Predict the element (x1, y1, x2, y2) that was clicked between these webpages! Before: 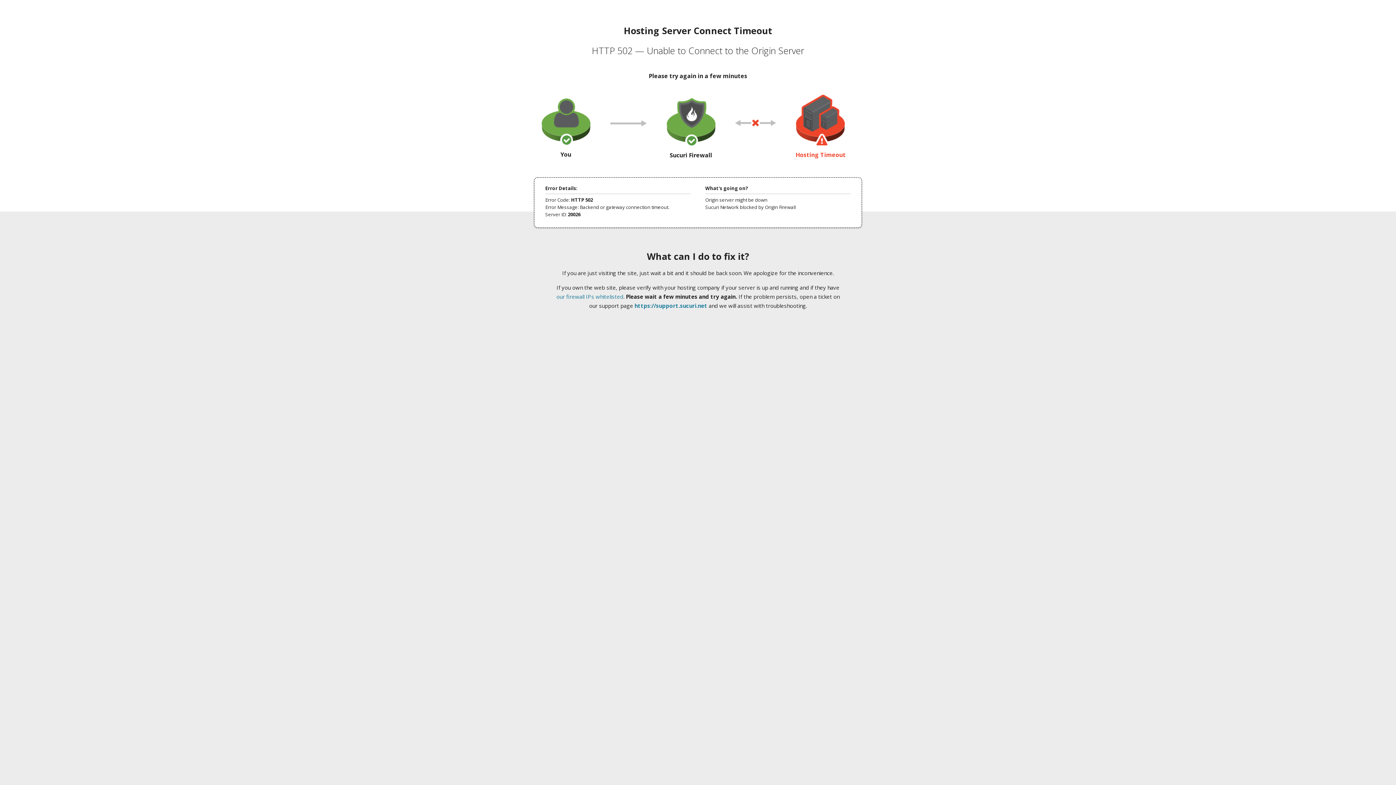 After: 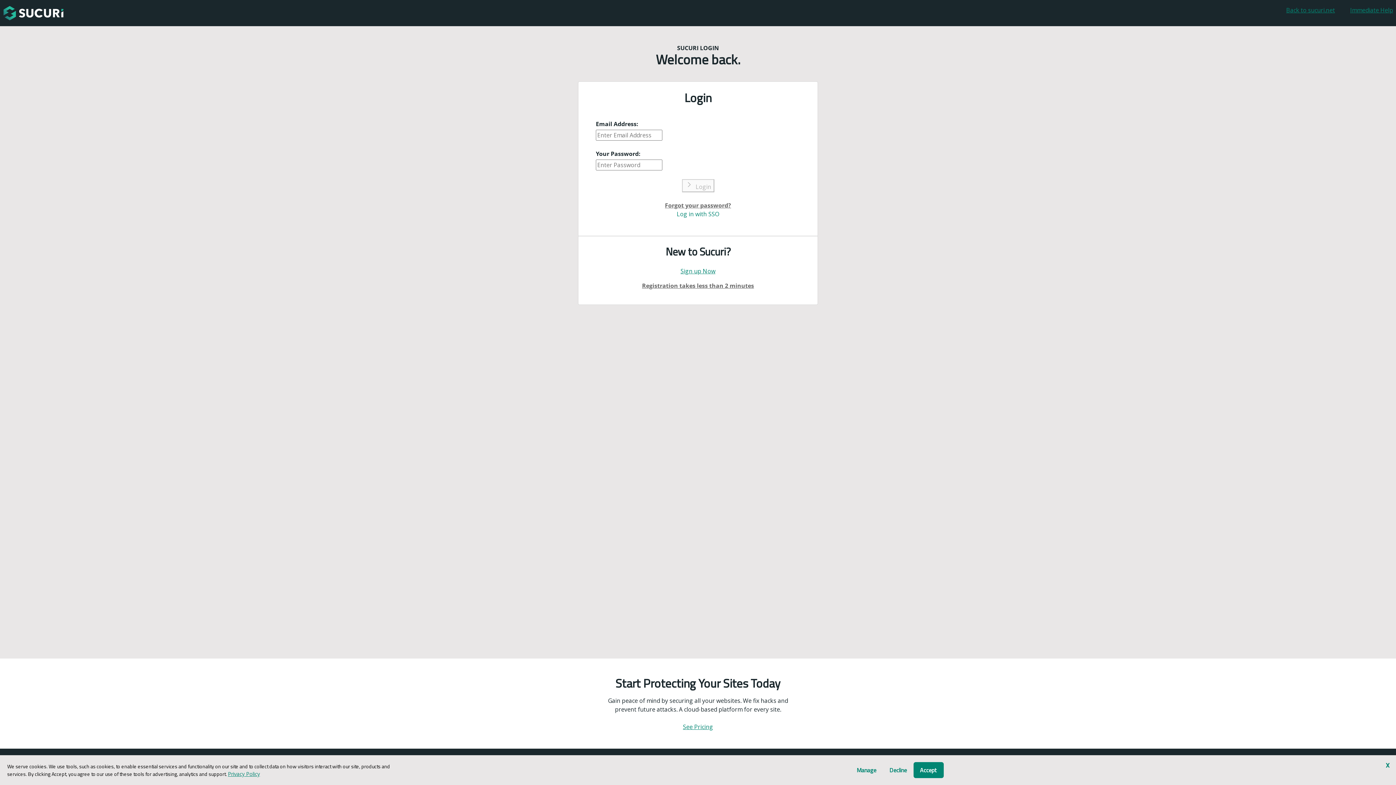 Action: label: https://support.sucuri.net bbox: (634, 302, 707, 309)